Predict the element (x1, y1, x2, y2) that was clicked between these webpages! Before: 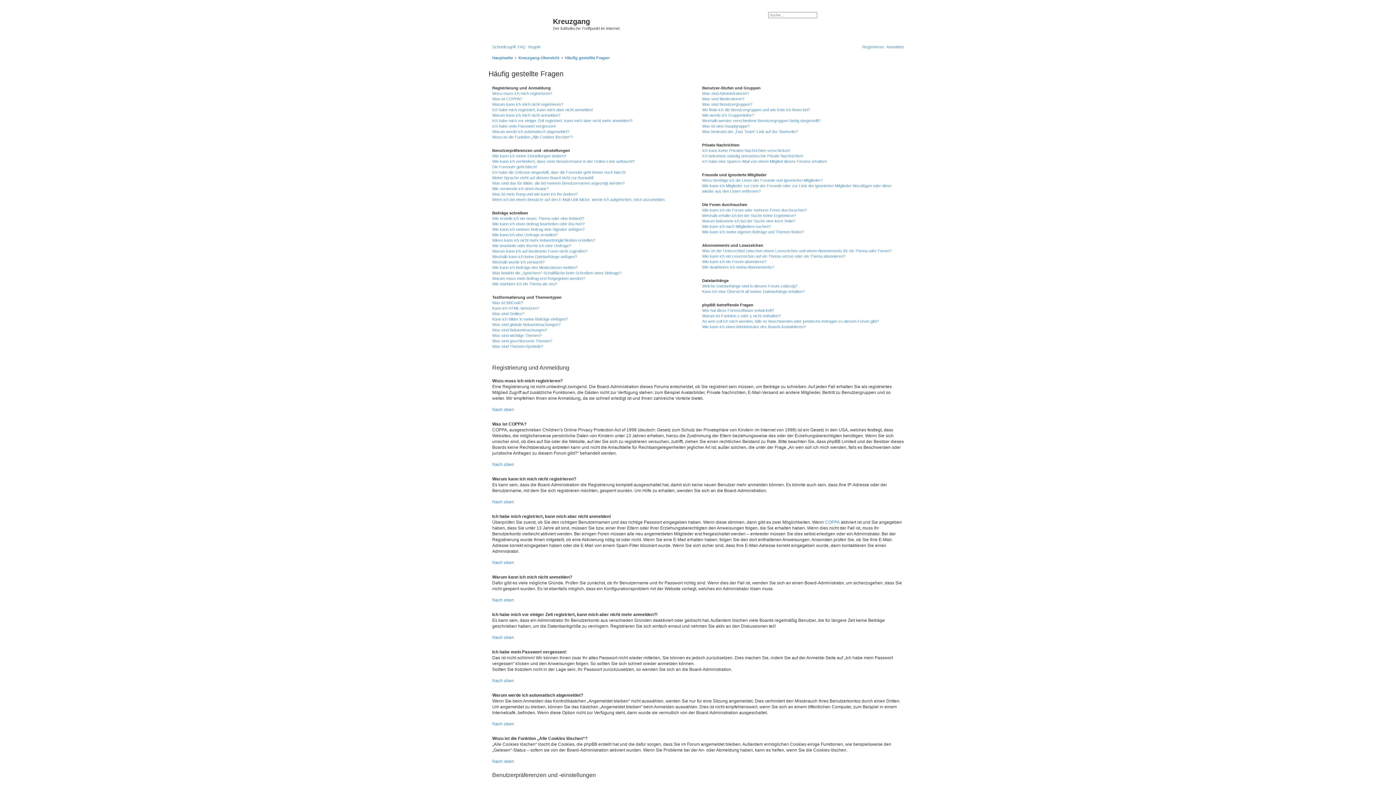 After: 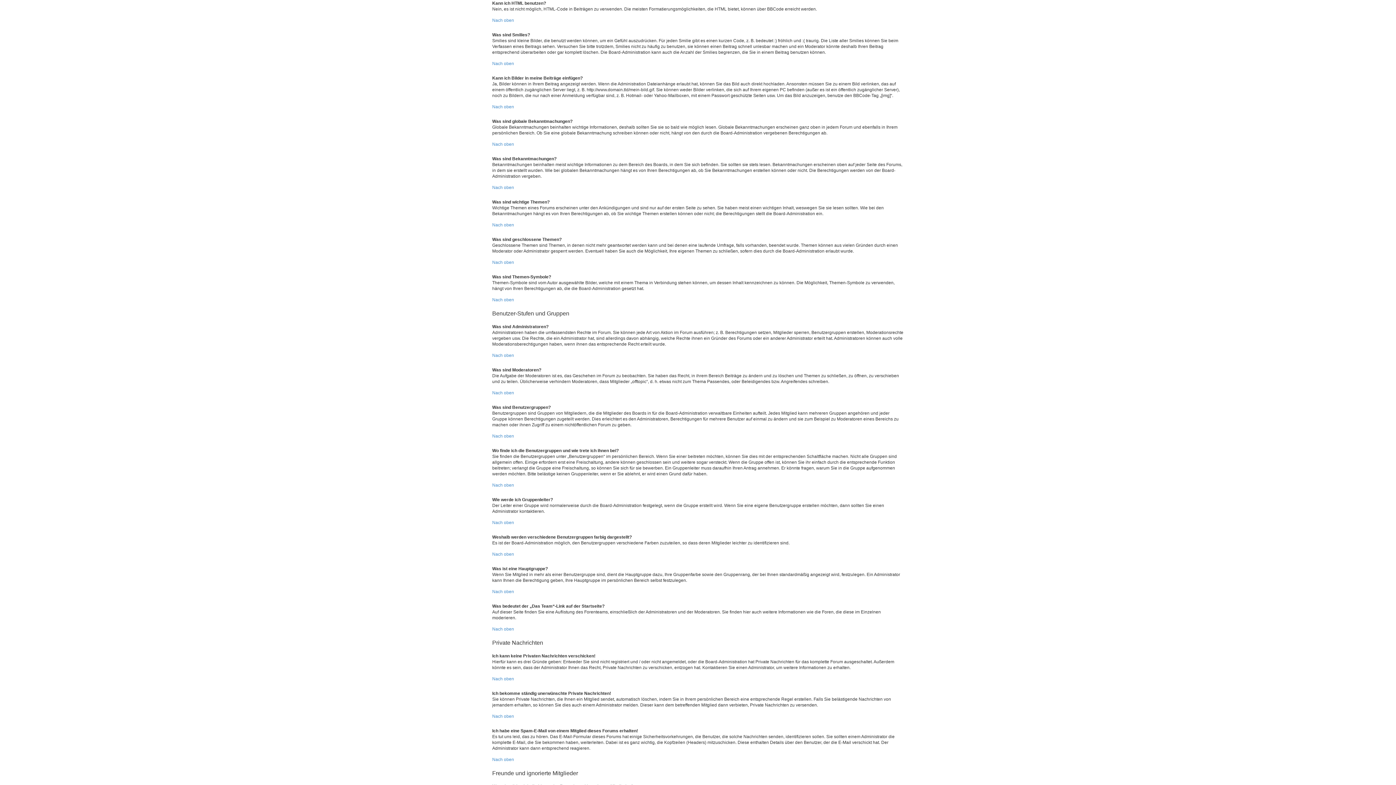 Action: bbox: (492, 305, 539, 311) label: Kann ich HTML benutzen?